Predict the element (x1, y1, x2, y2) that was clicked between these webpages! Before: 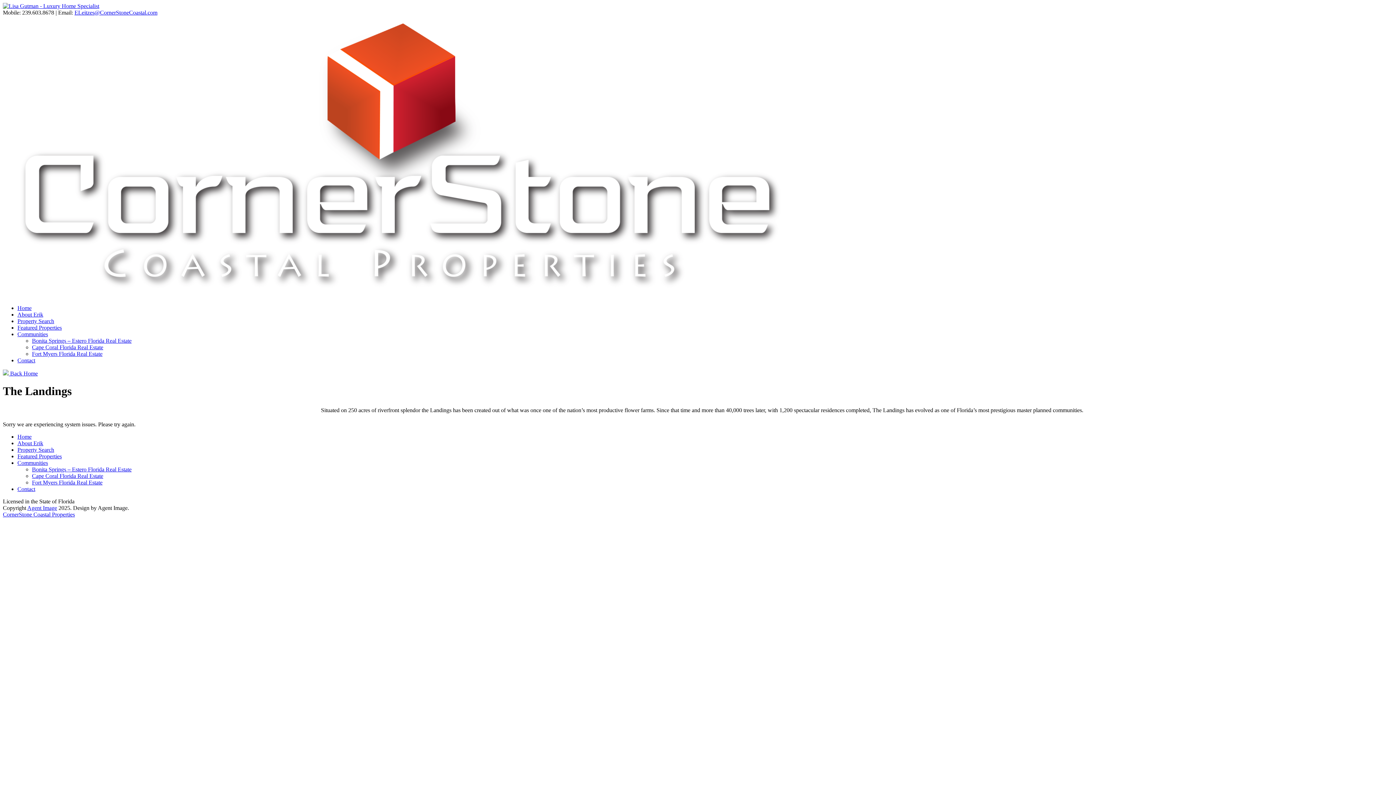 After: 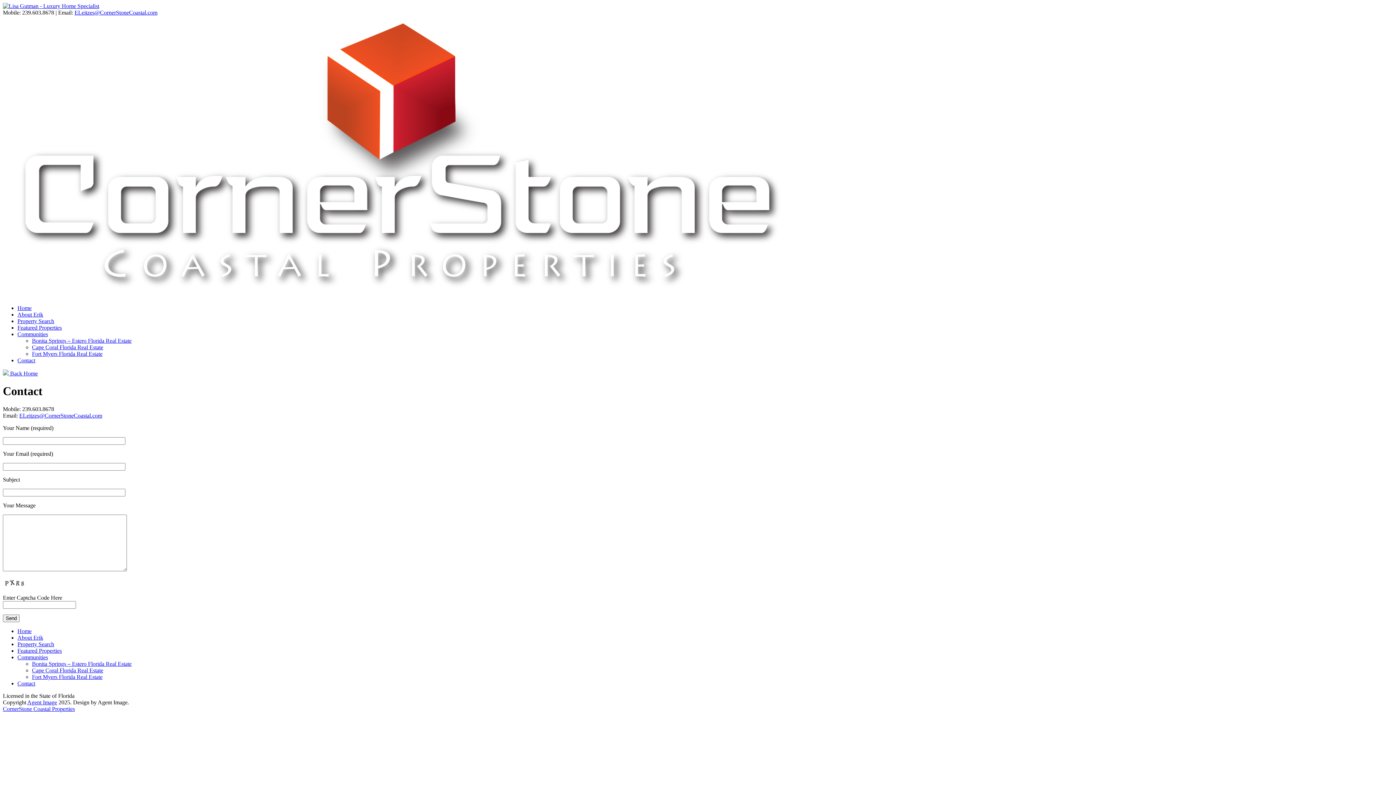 Action: label: Contact bbox: (17, 486, 35, 492)